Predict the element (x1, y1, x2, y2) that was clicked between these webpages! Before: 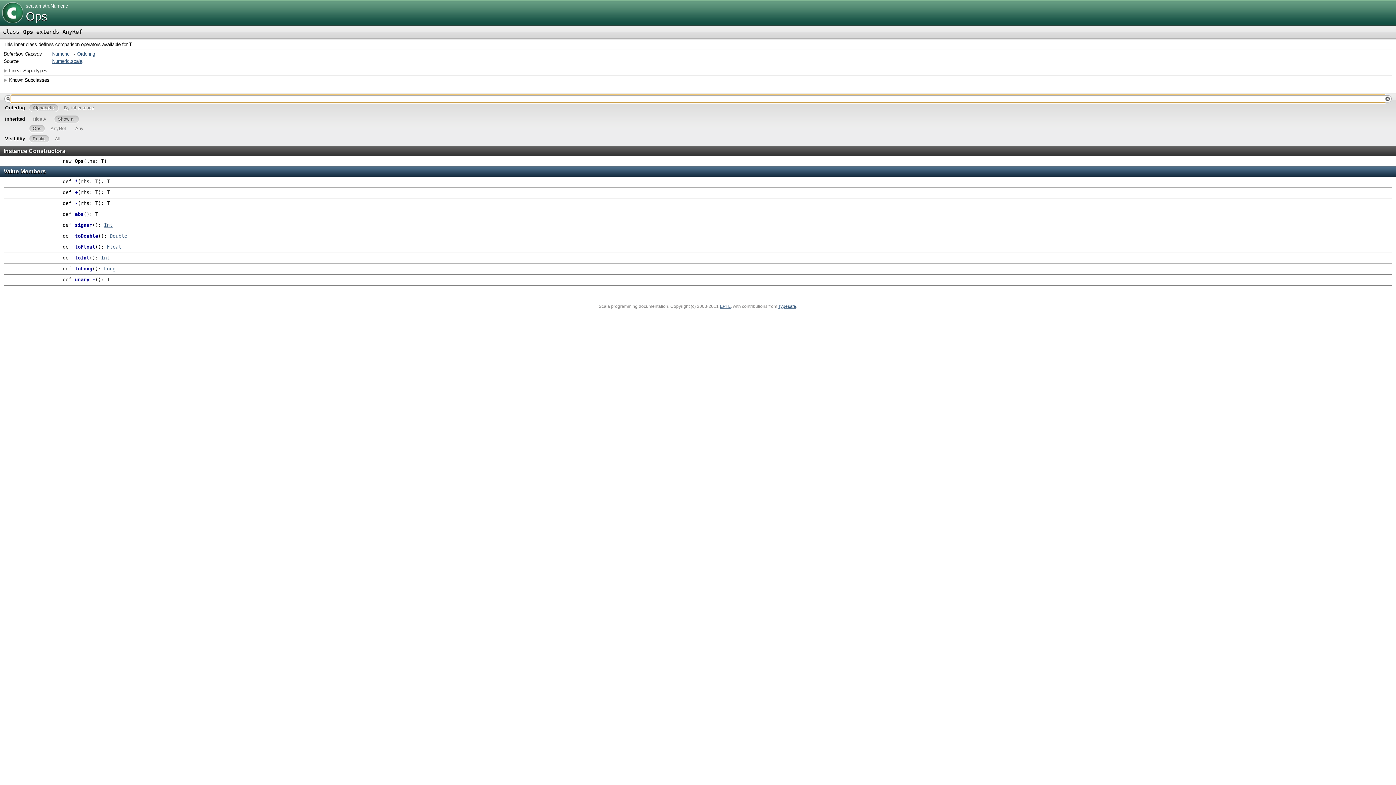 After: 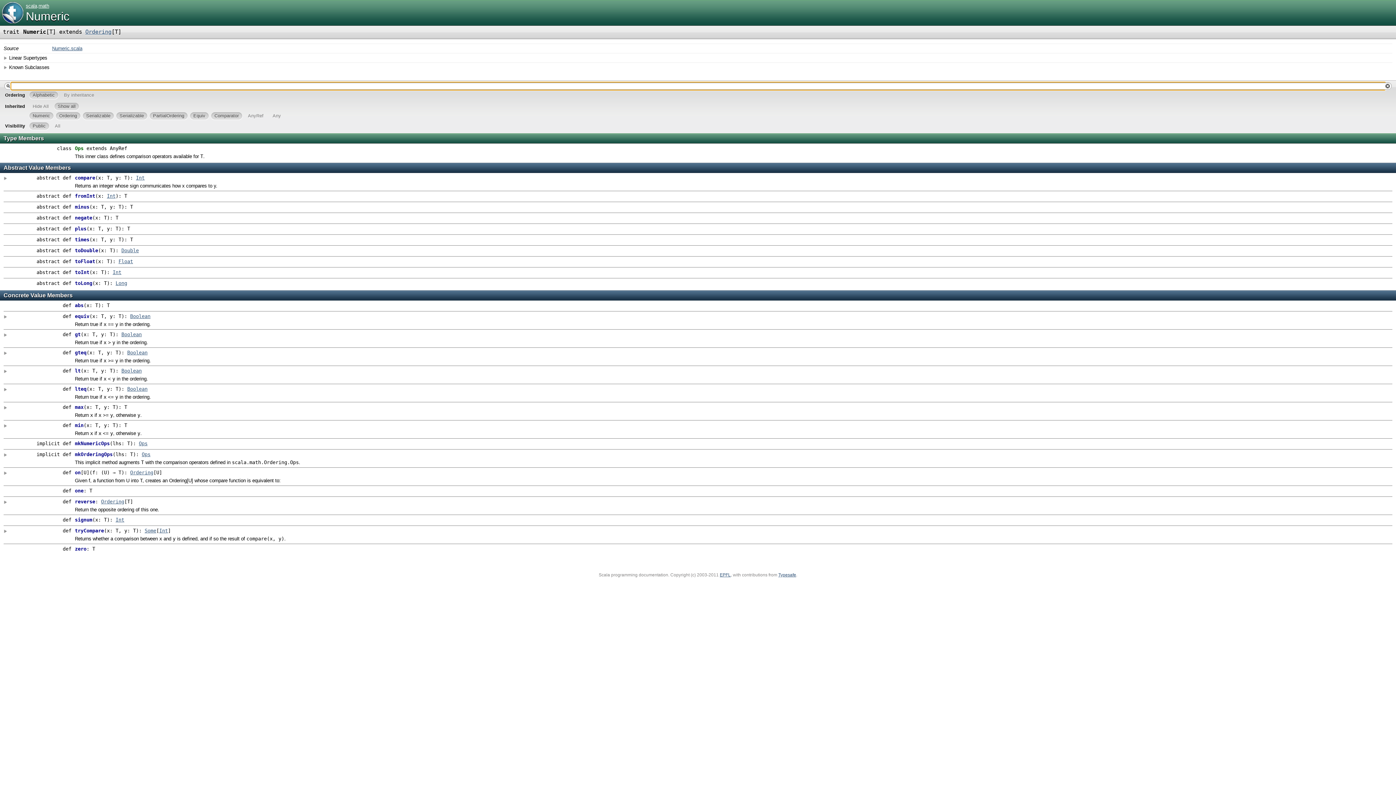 Action: label: Numeric bbox: (50, 3, 68, 8)